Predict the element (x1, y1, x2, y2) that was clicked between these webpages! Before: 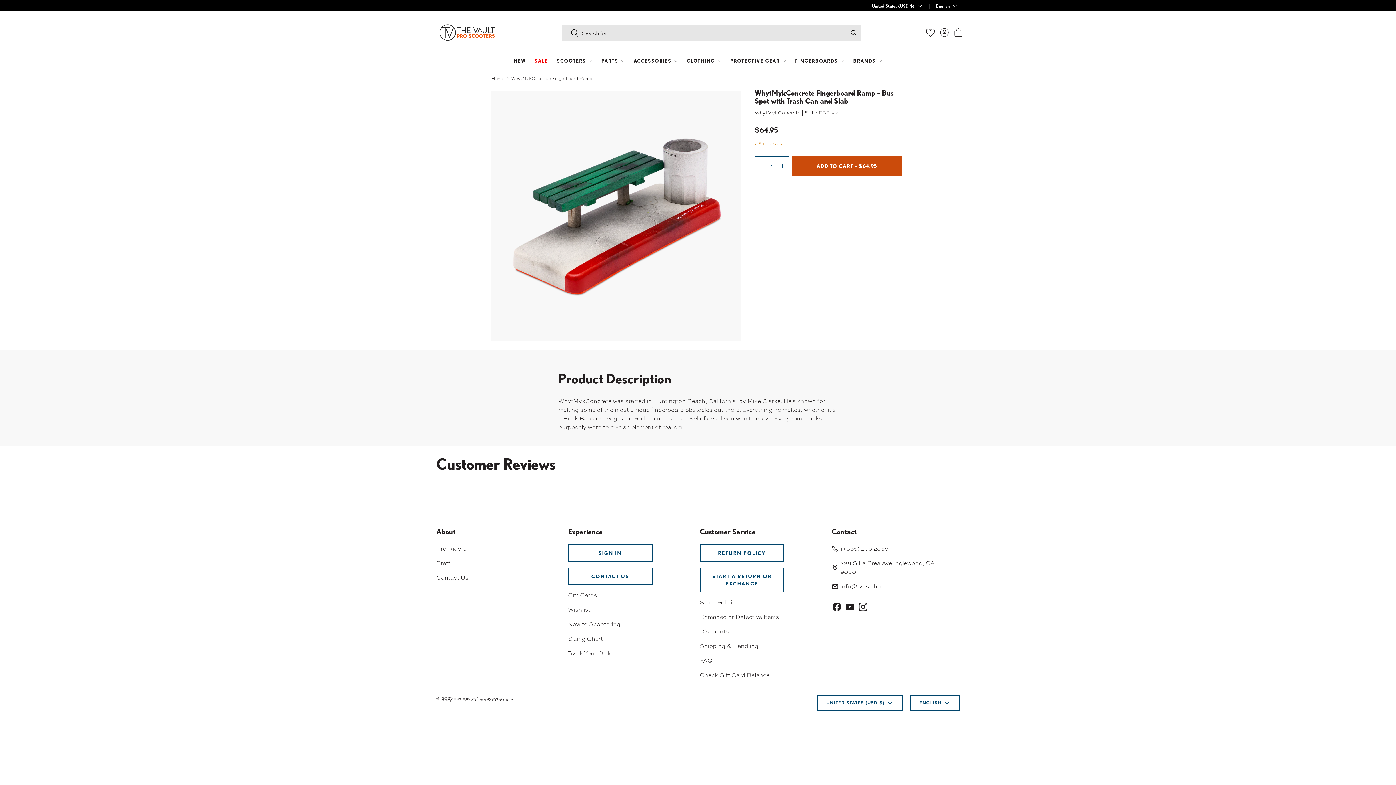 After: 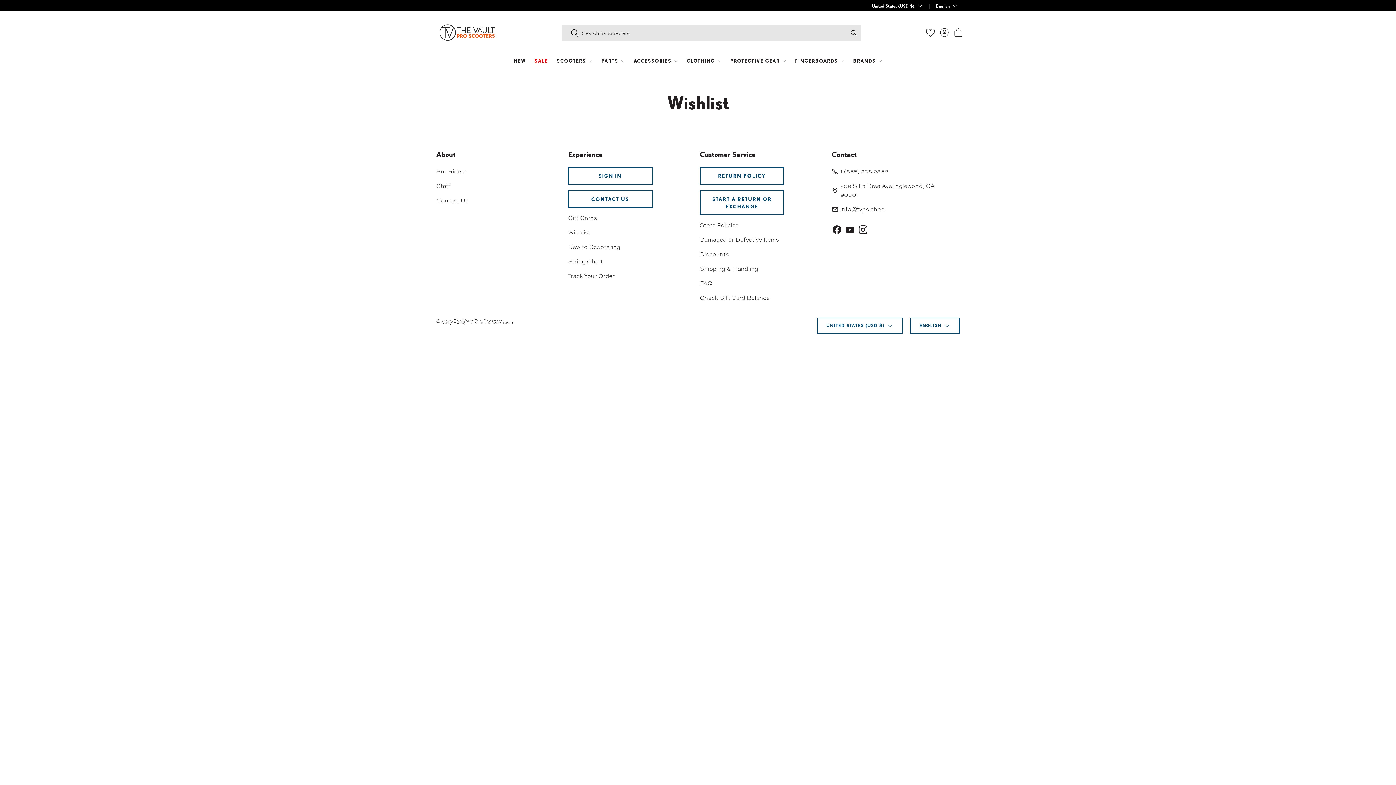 Action: bbox: (925, 27, 935, 37) label: Wishlist